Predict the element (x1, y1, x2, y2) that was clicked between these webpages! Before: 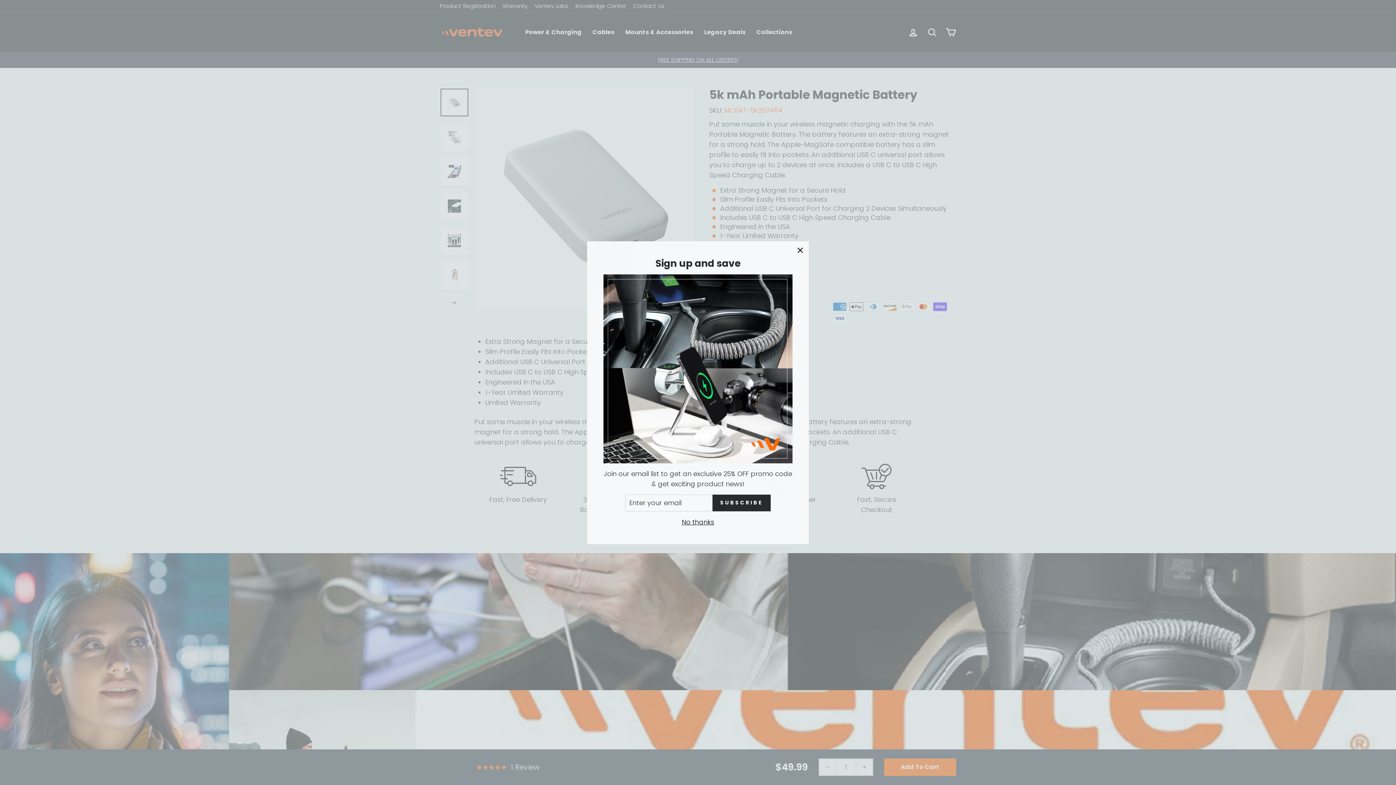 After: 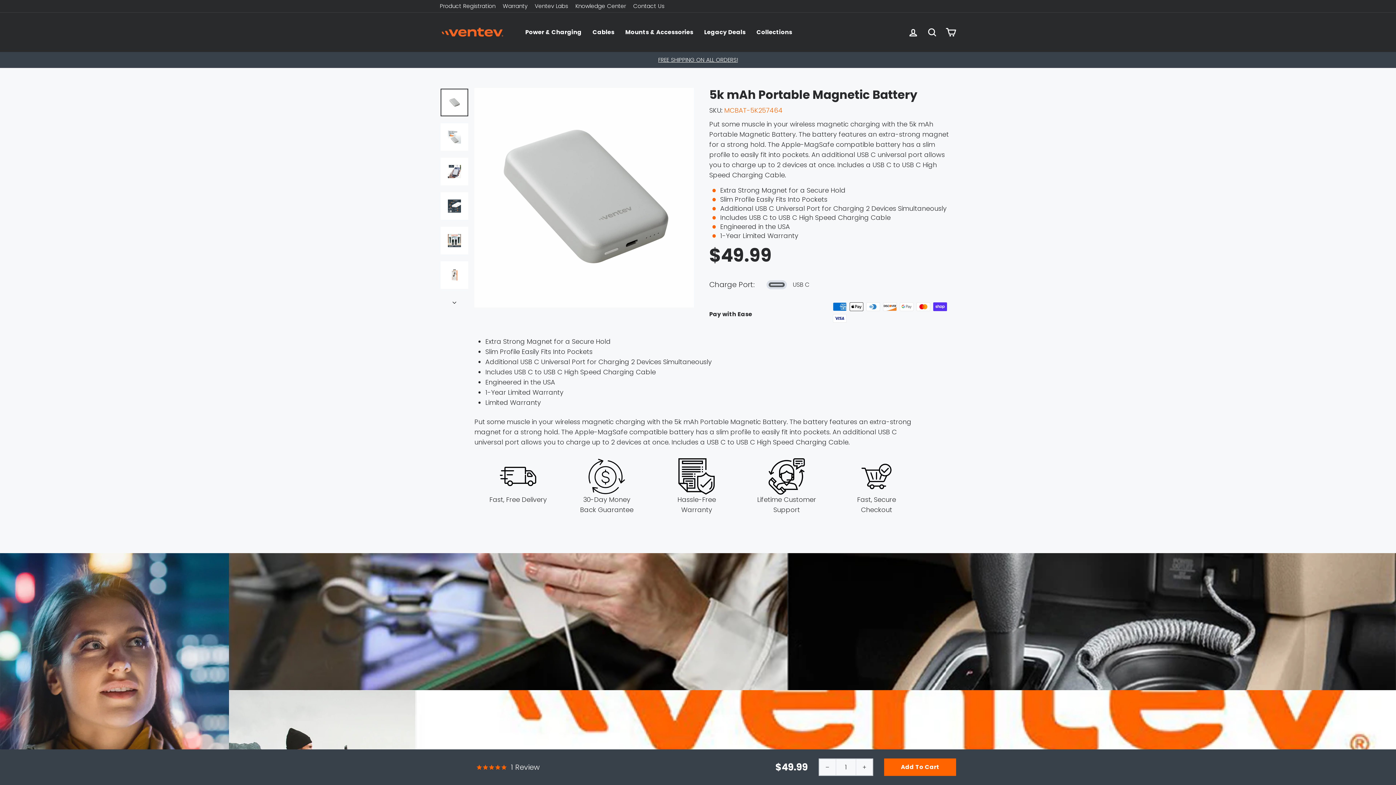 Action: label: No thanks bbox: (679, 527, 716, 538)